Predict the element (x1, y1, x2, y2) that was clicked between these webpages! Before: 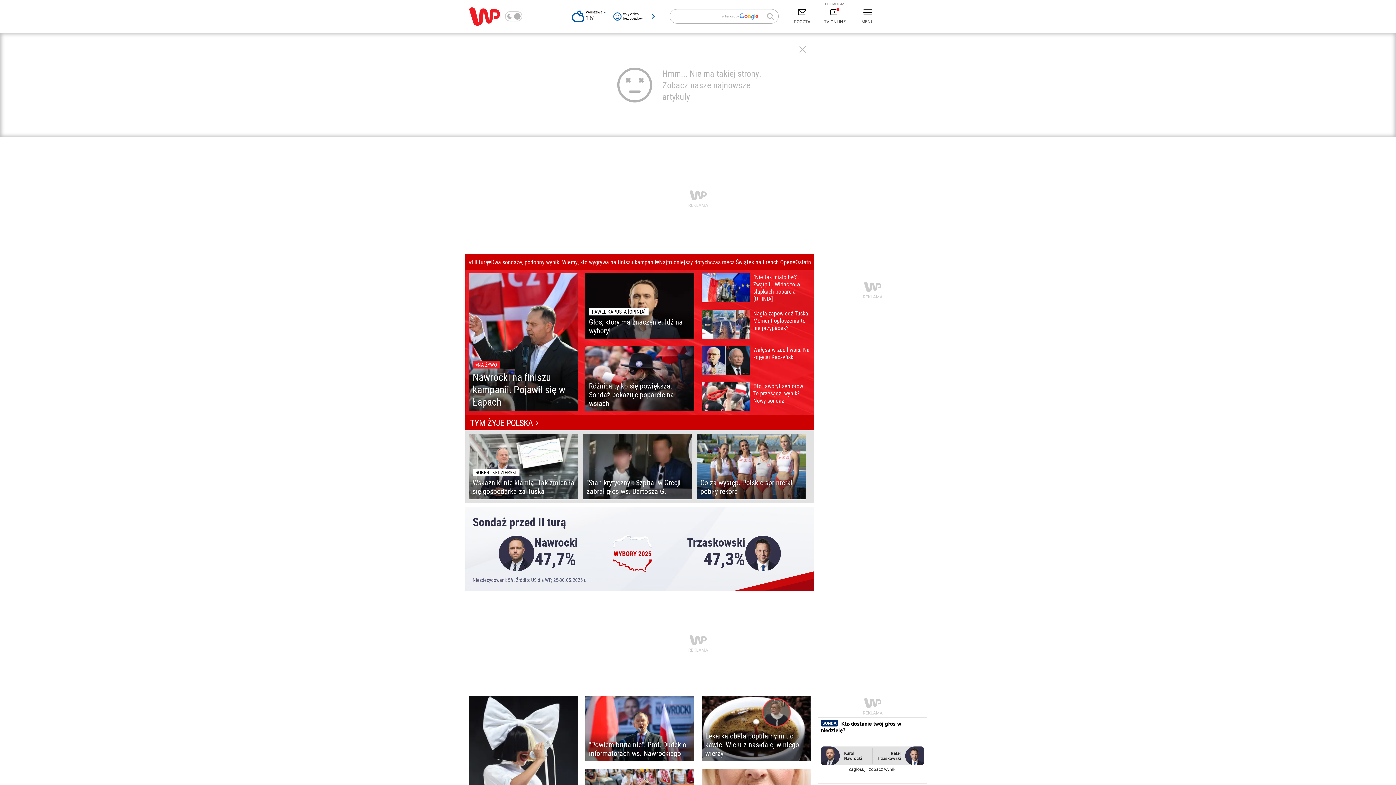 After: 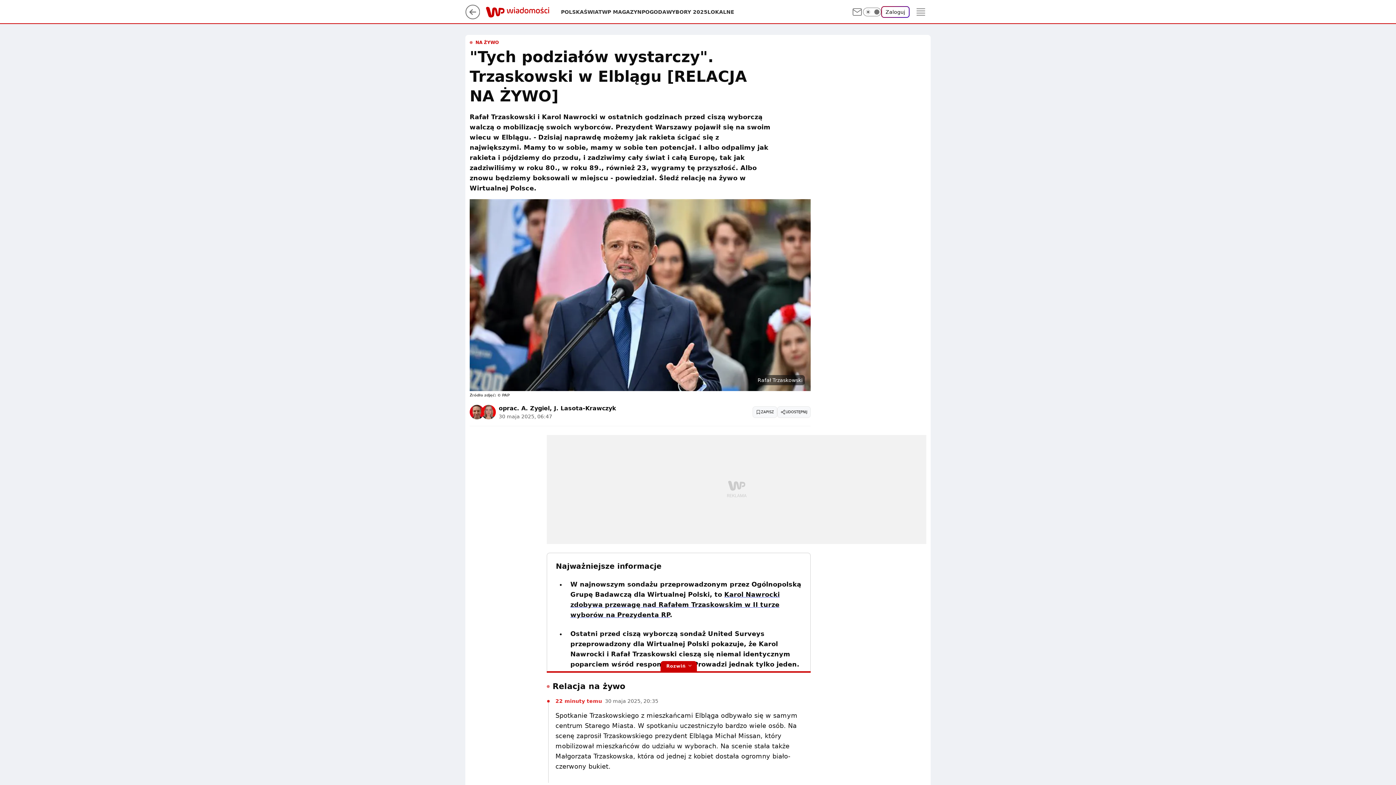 Action: bbox: (469, 273, 578, 411) label: NA ŻYWO
Nawrocki na finiszu kampanii. Pojawił się w Łapach